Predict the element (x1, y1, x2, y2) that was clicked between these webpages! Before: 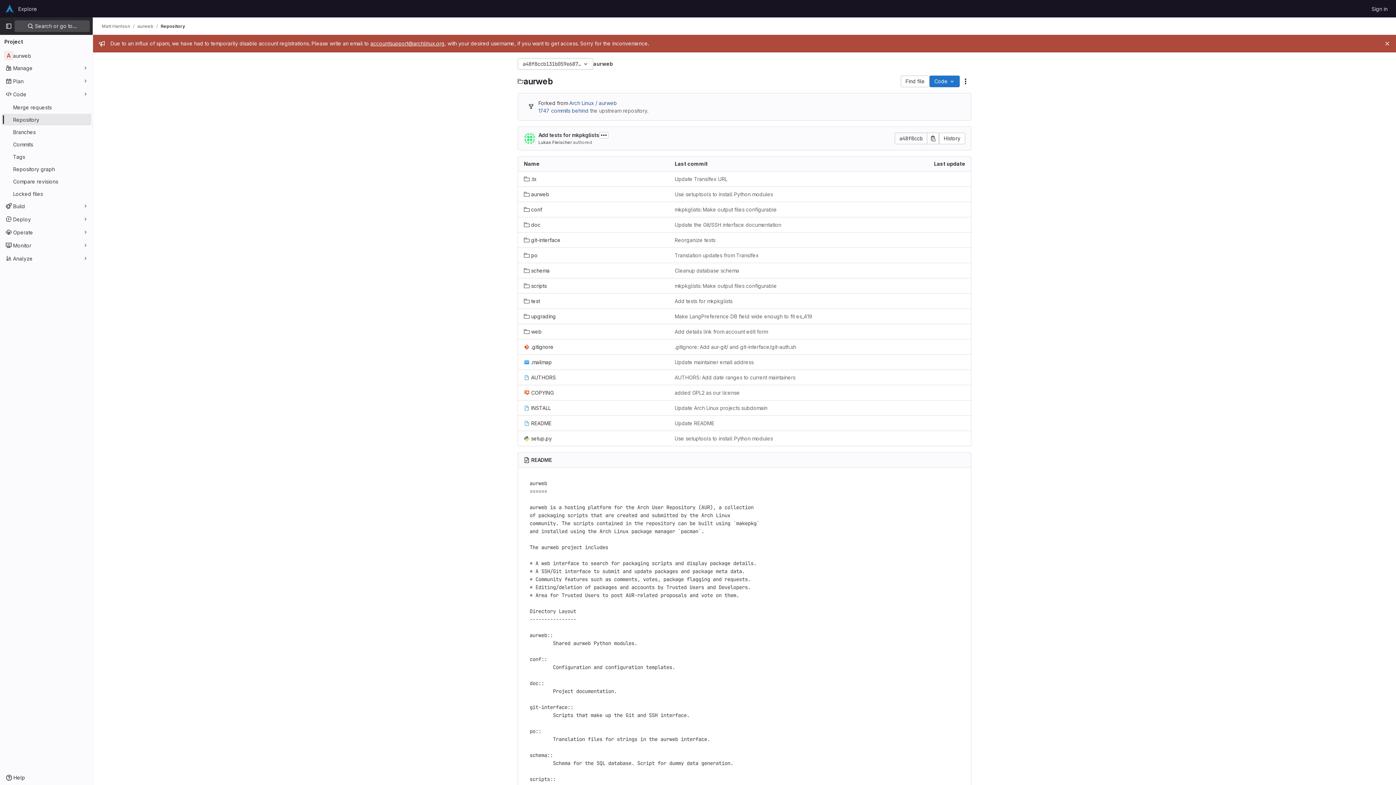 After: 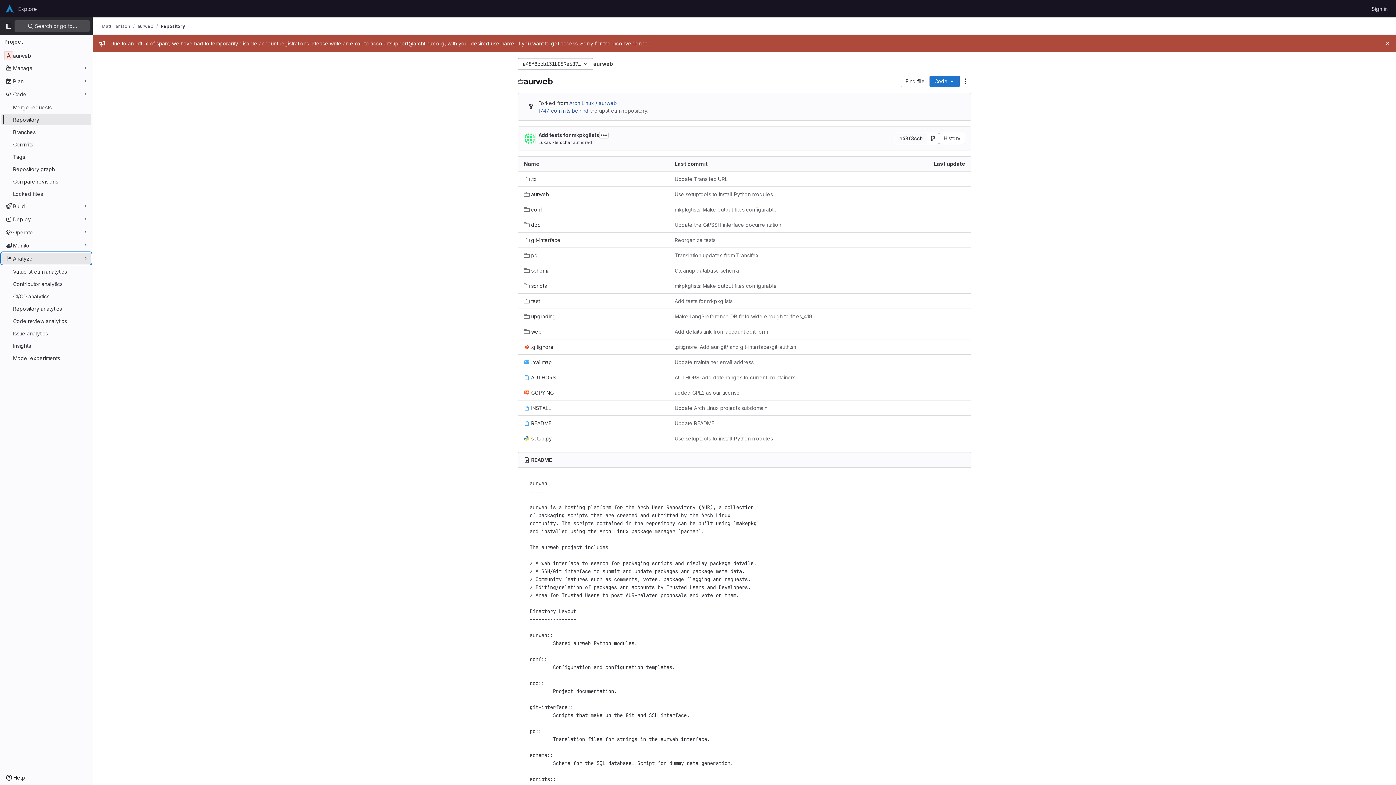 Action: bbox: (1, 252, 91, 264) label: Analyze